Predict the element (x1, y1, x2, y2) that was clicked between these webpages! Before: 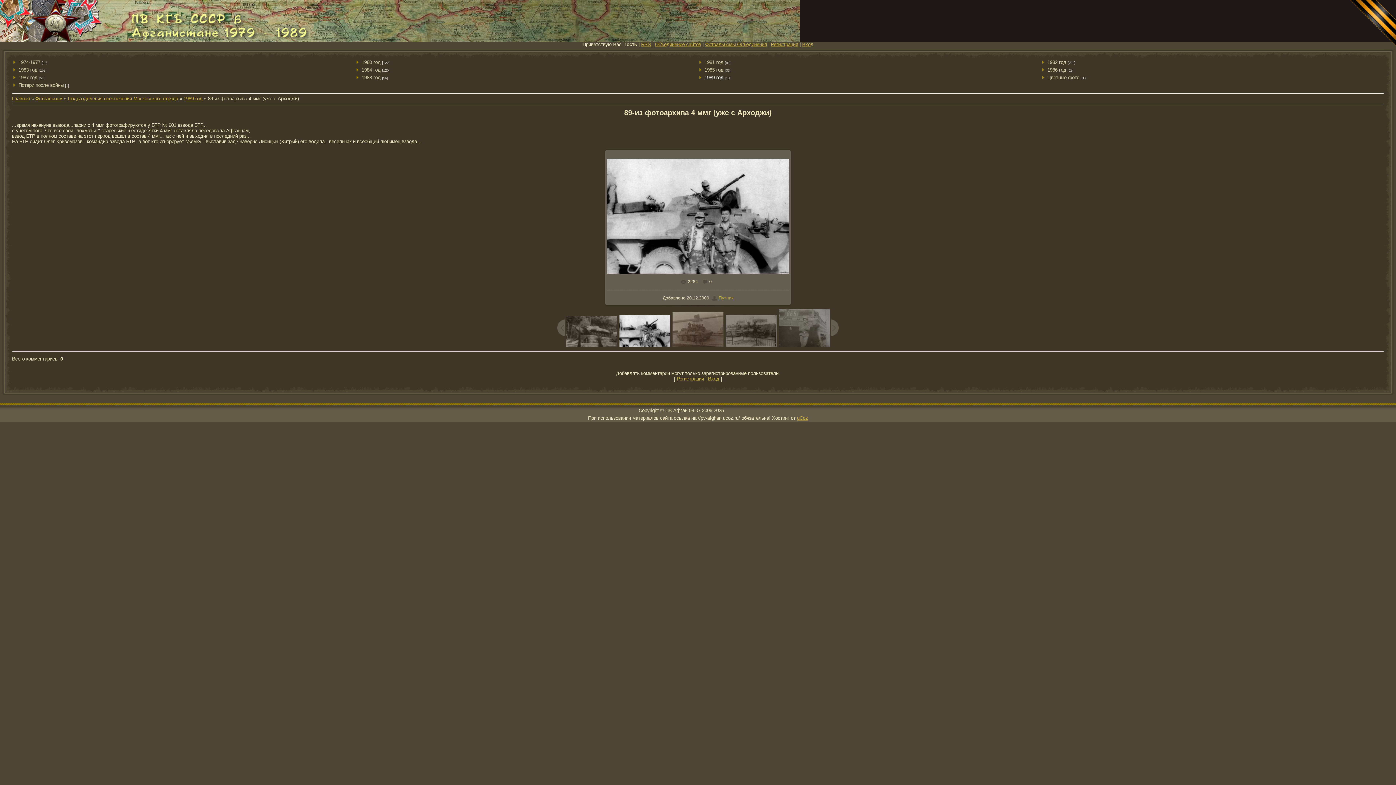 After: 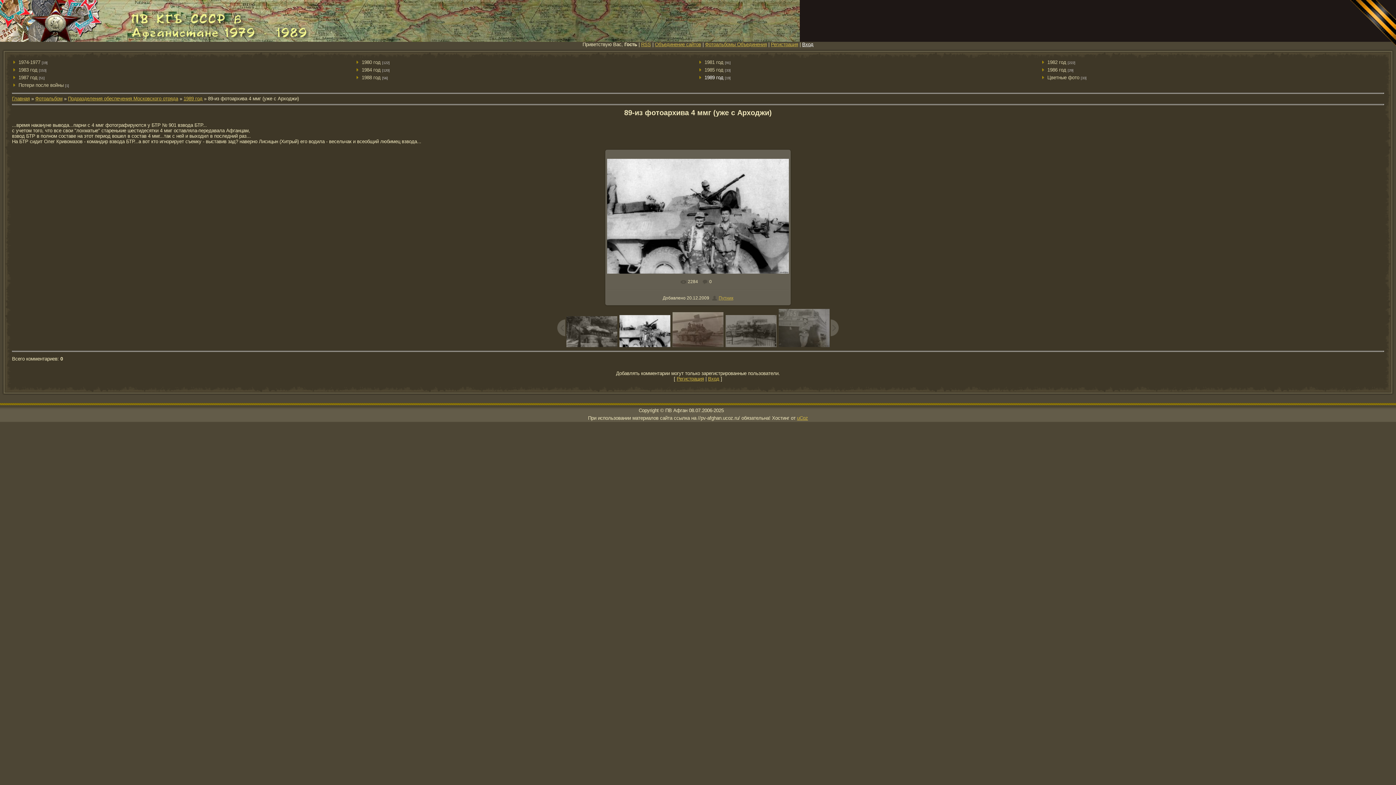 Action: bbox: (802, 41, 813, 47) label: Вход